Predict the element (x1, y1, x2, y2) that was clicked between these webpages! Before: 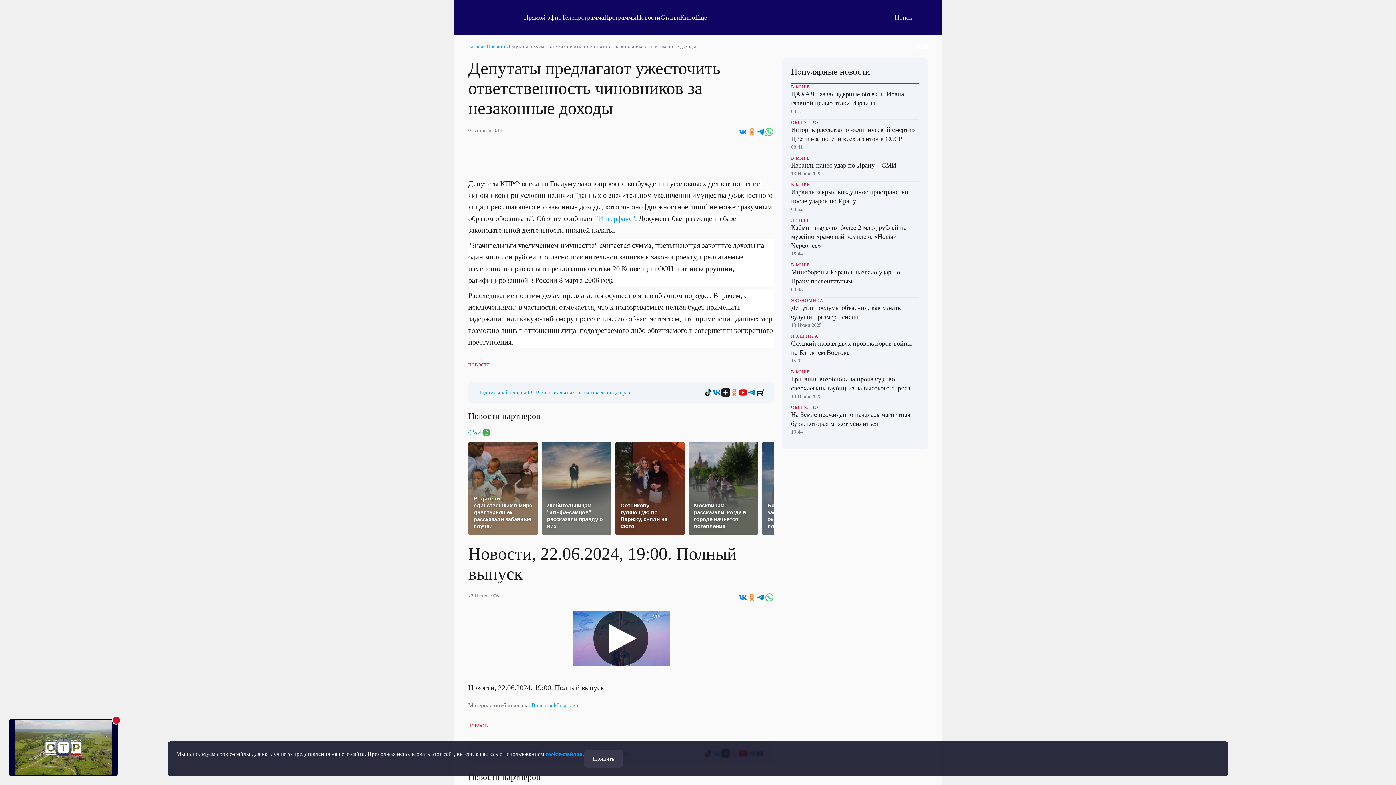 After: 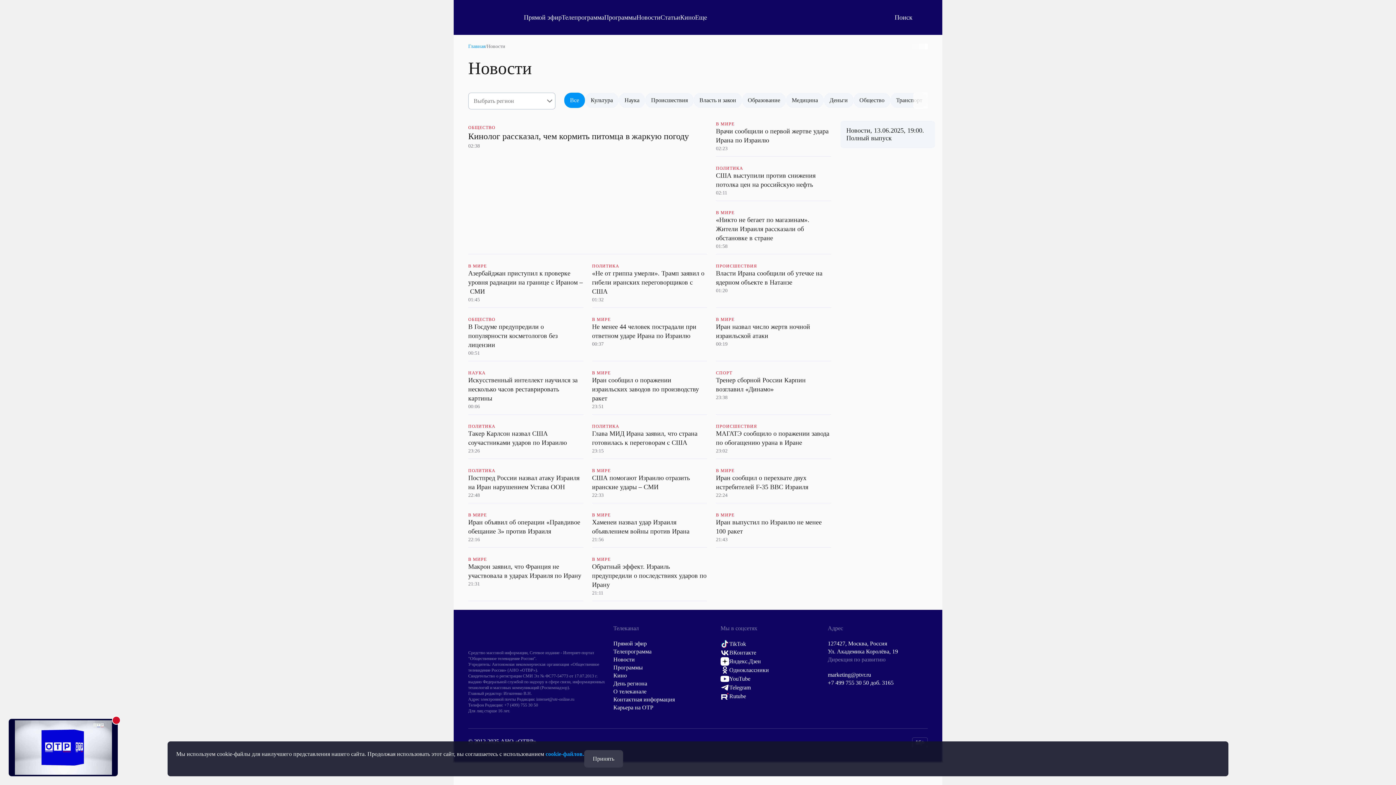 Action: label: Новости bbox: (636, 13, 660, 21)